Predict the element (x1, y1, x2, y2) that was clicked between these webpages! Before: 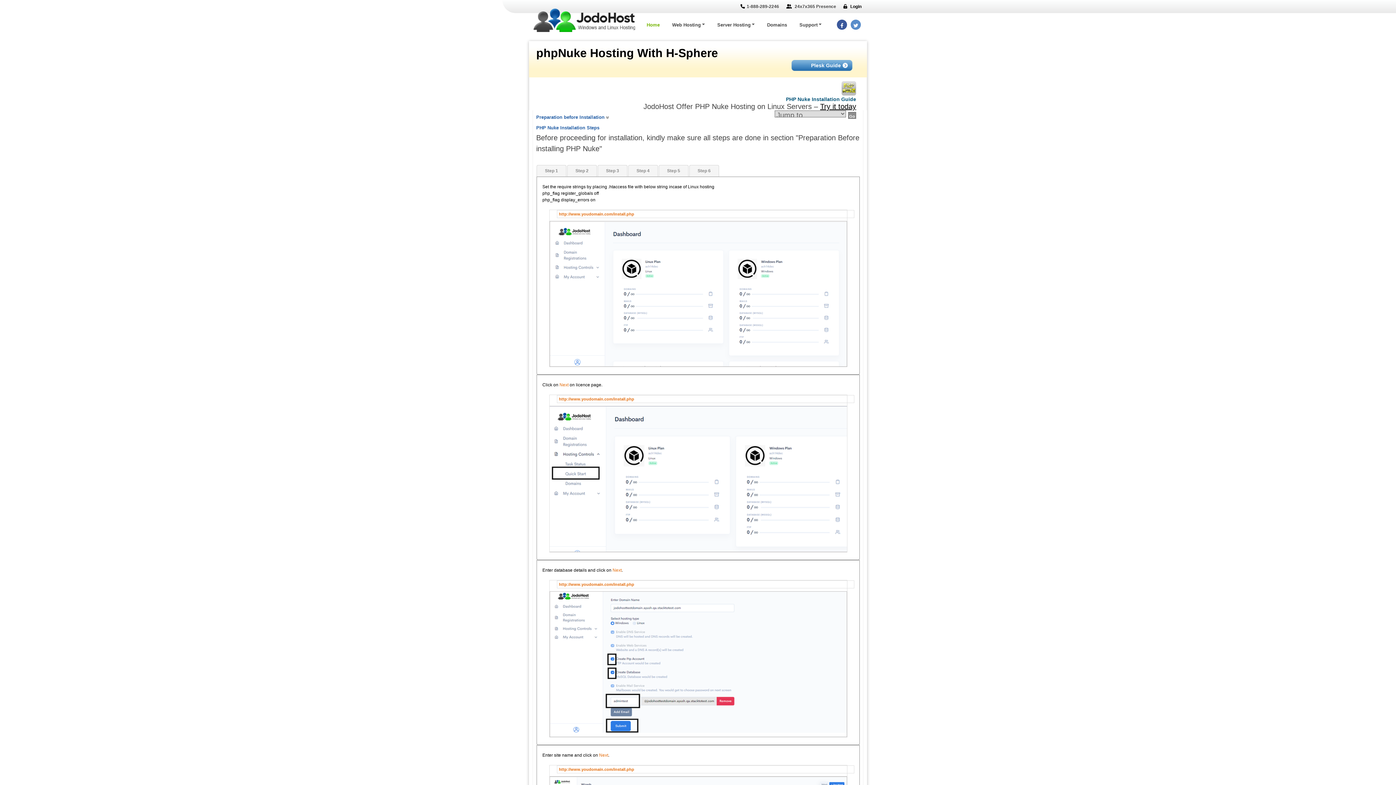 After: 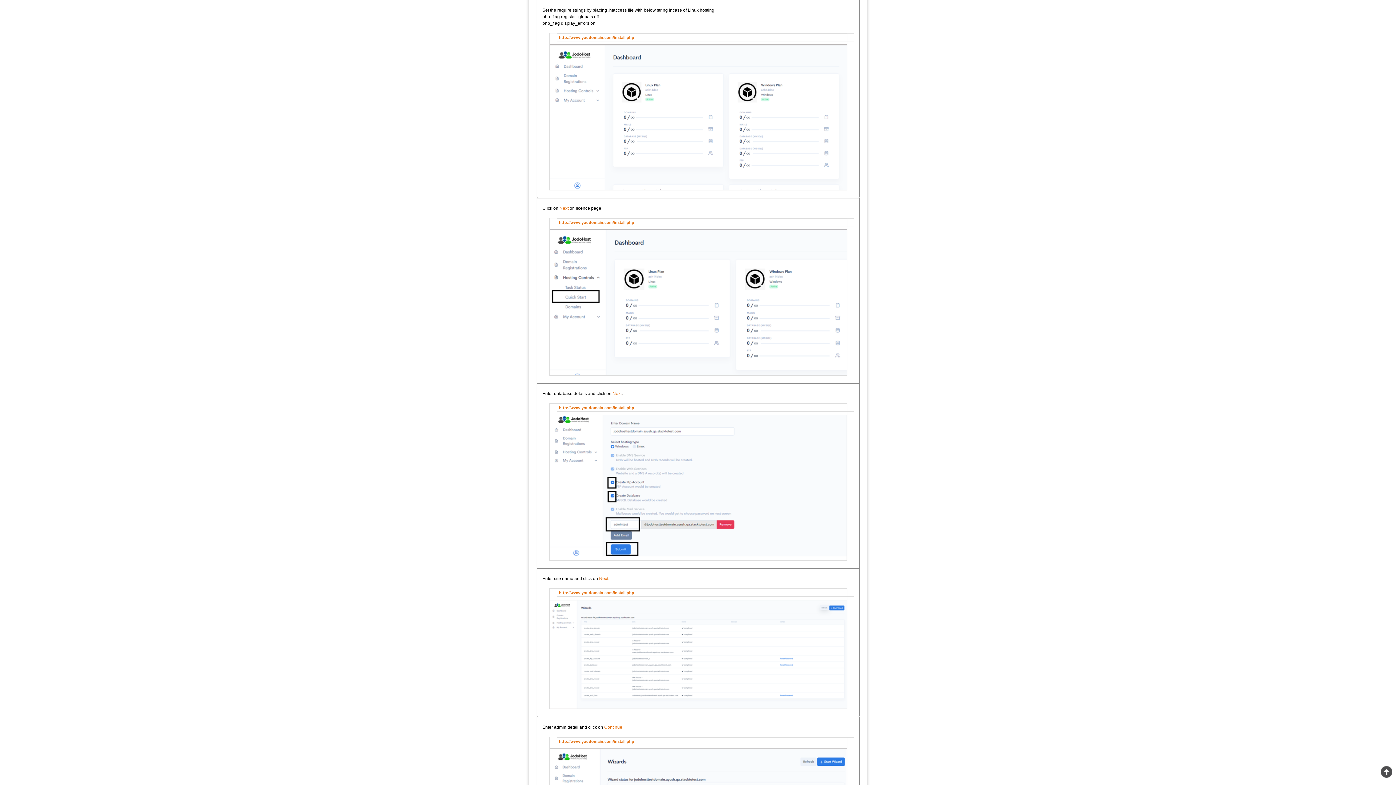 Action: bbox: (537, 165, 566, 176) label: Step 1